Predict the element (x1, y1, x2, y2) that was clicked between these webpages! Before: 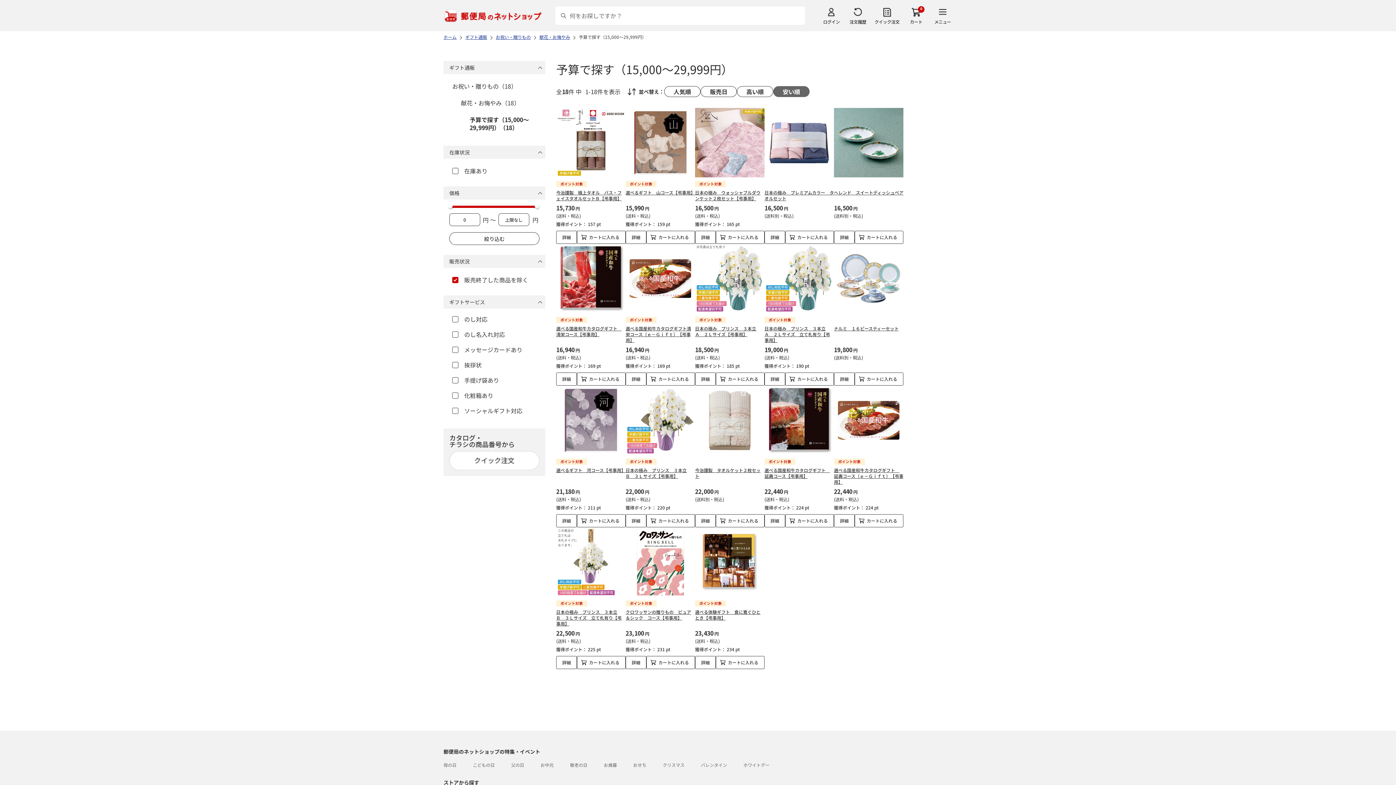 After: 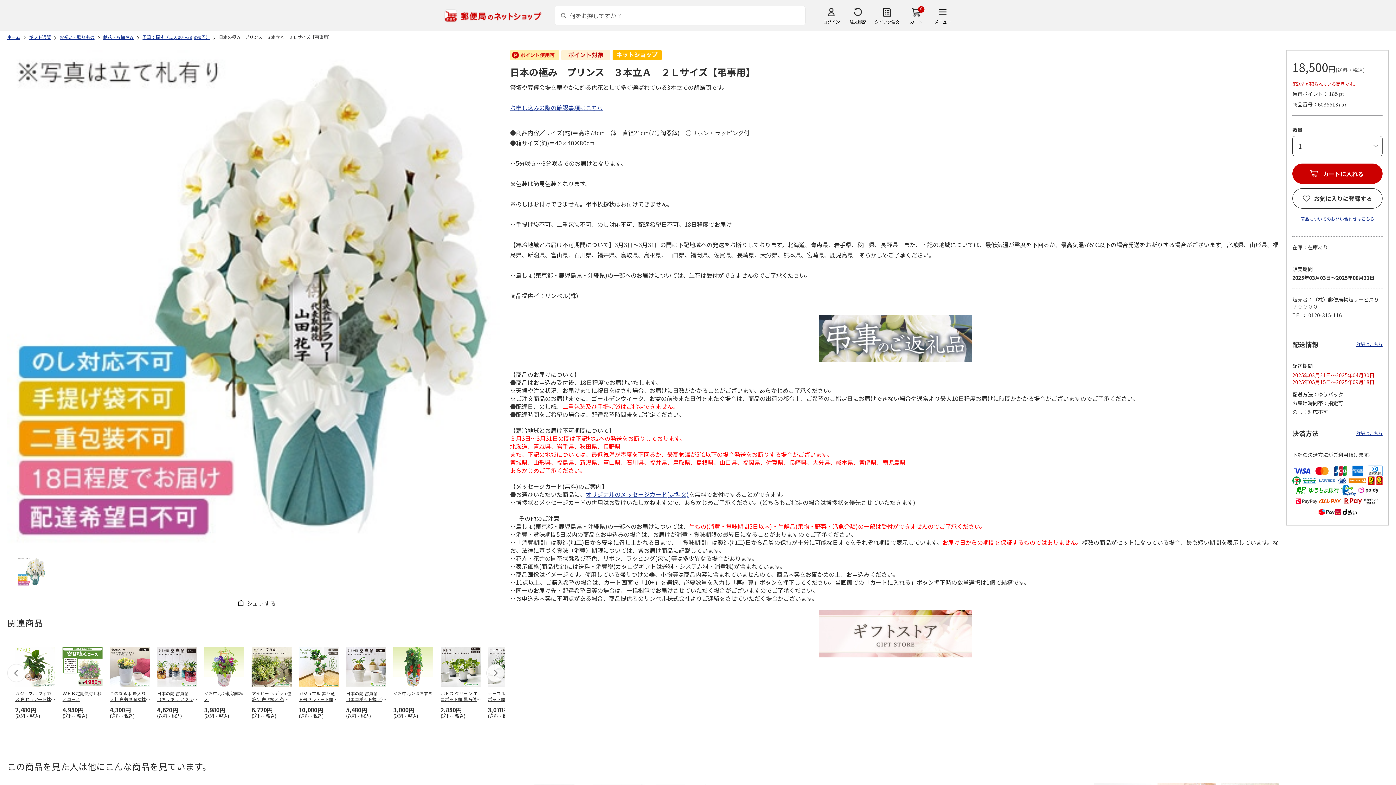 Action: label: 日本の極み　プリンス　３本立Ａ　２Ｌサイズ【弔事用】 bbox: (695, 325, 756, 337)